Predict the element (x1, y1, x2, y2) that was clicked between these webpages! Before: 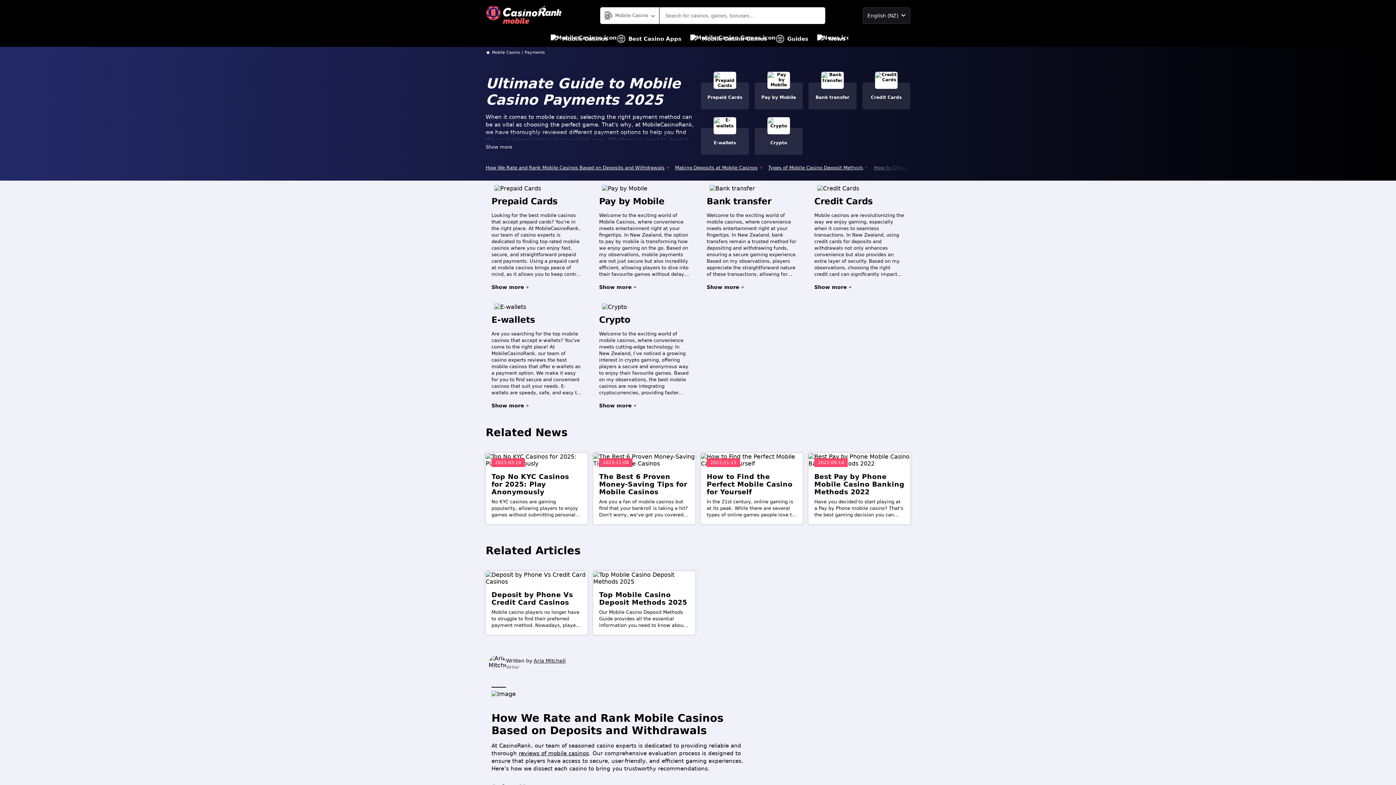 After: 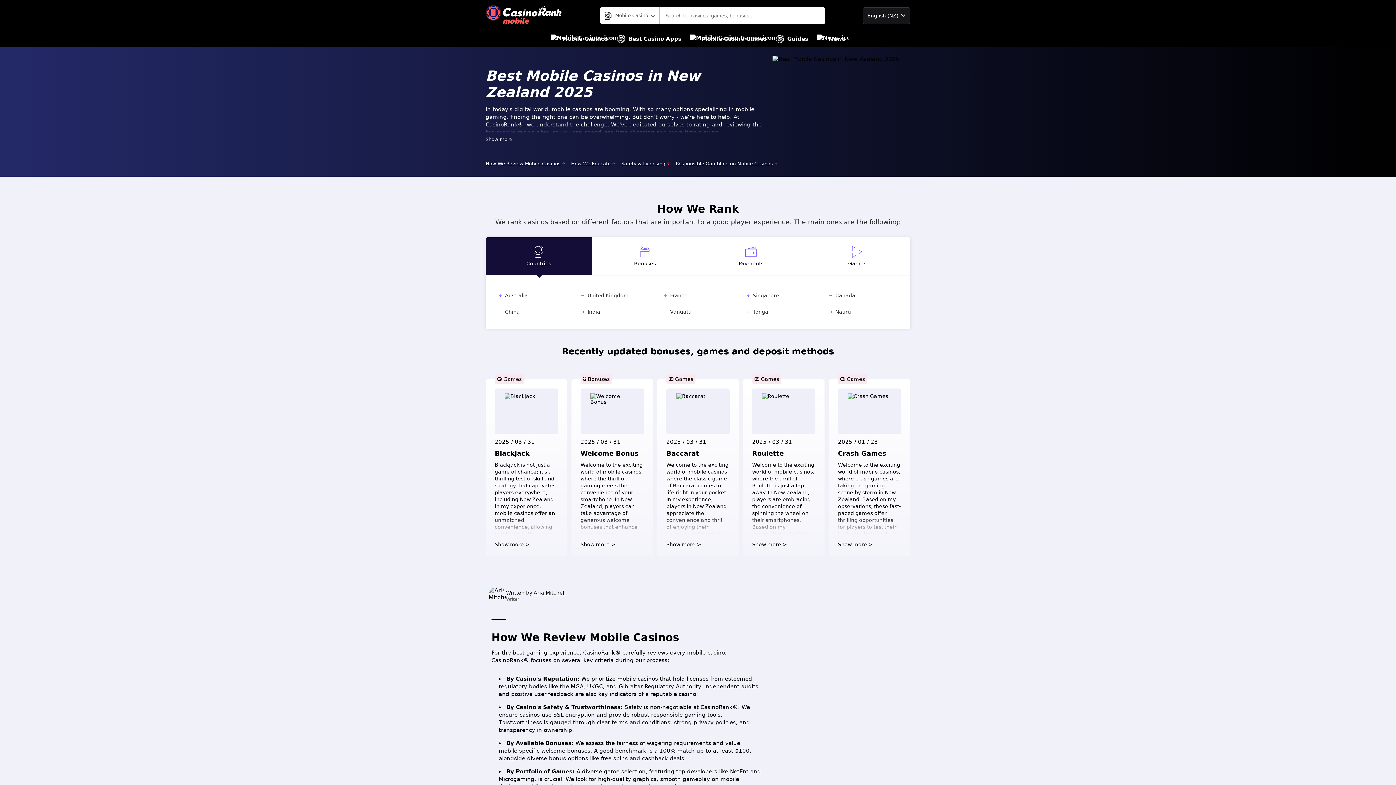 Action: label: Mobile Casino bbox: (492, 50, 520, 54)